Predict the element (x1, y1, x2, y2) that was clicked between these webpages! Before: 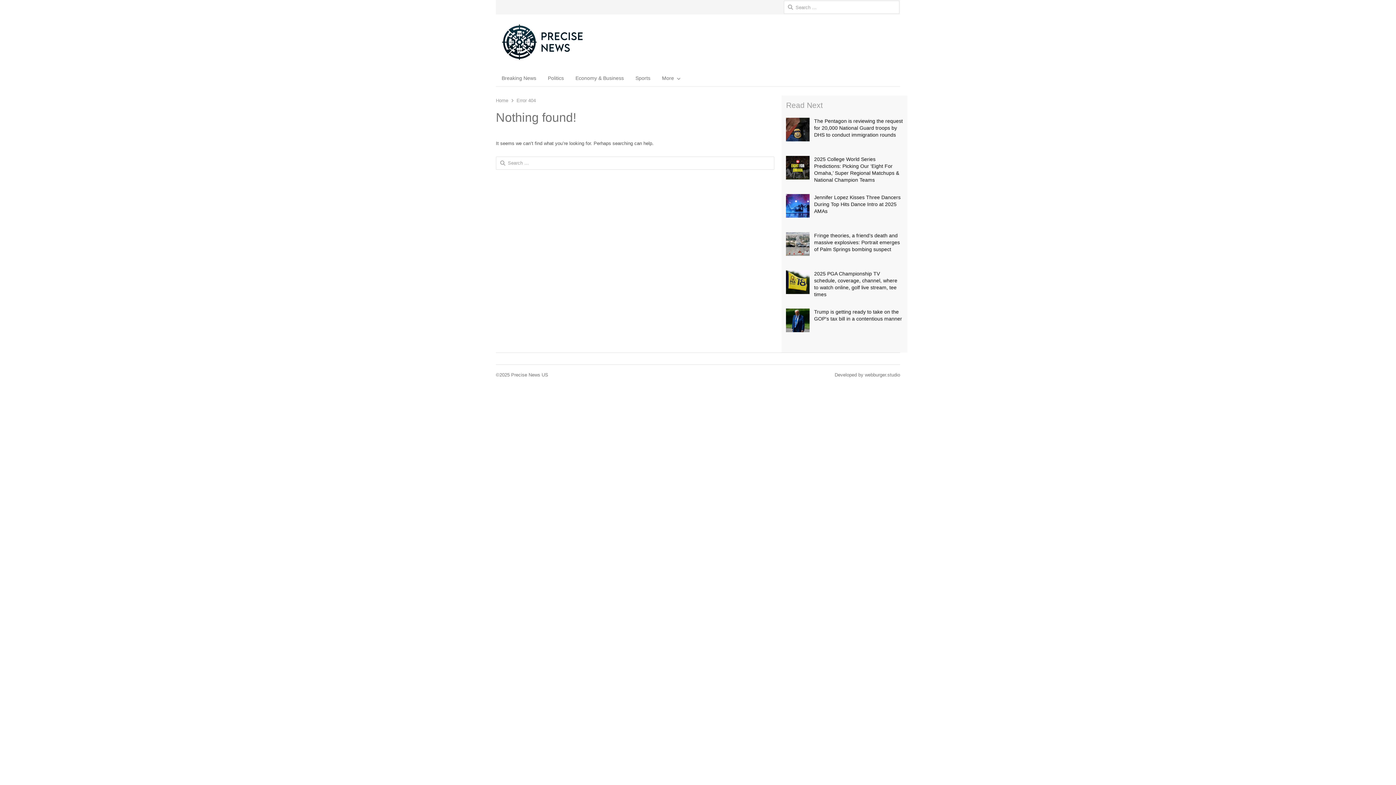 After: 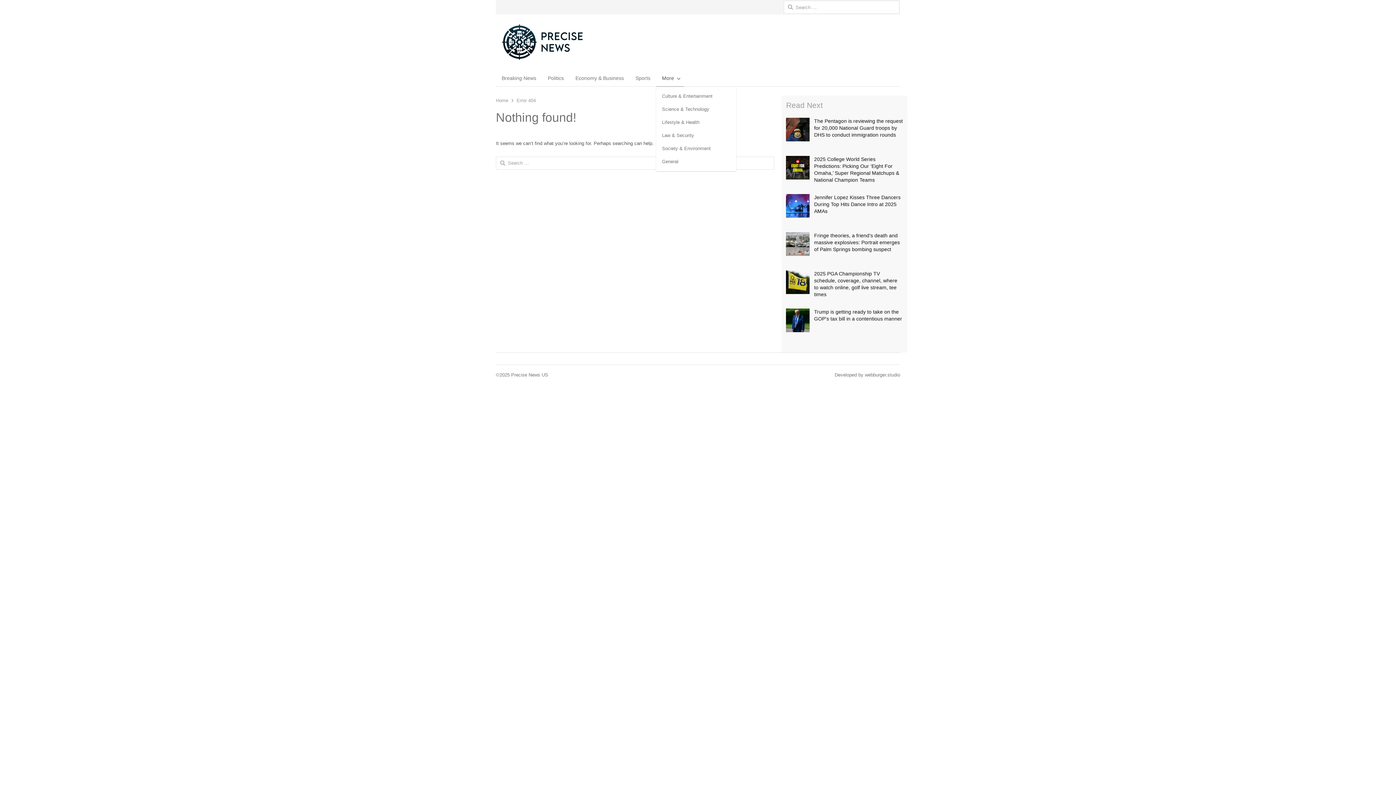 Action: label: More bbox: (656, 69, 684, 86)